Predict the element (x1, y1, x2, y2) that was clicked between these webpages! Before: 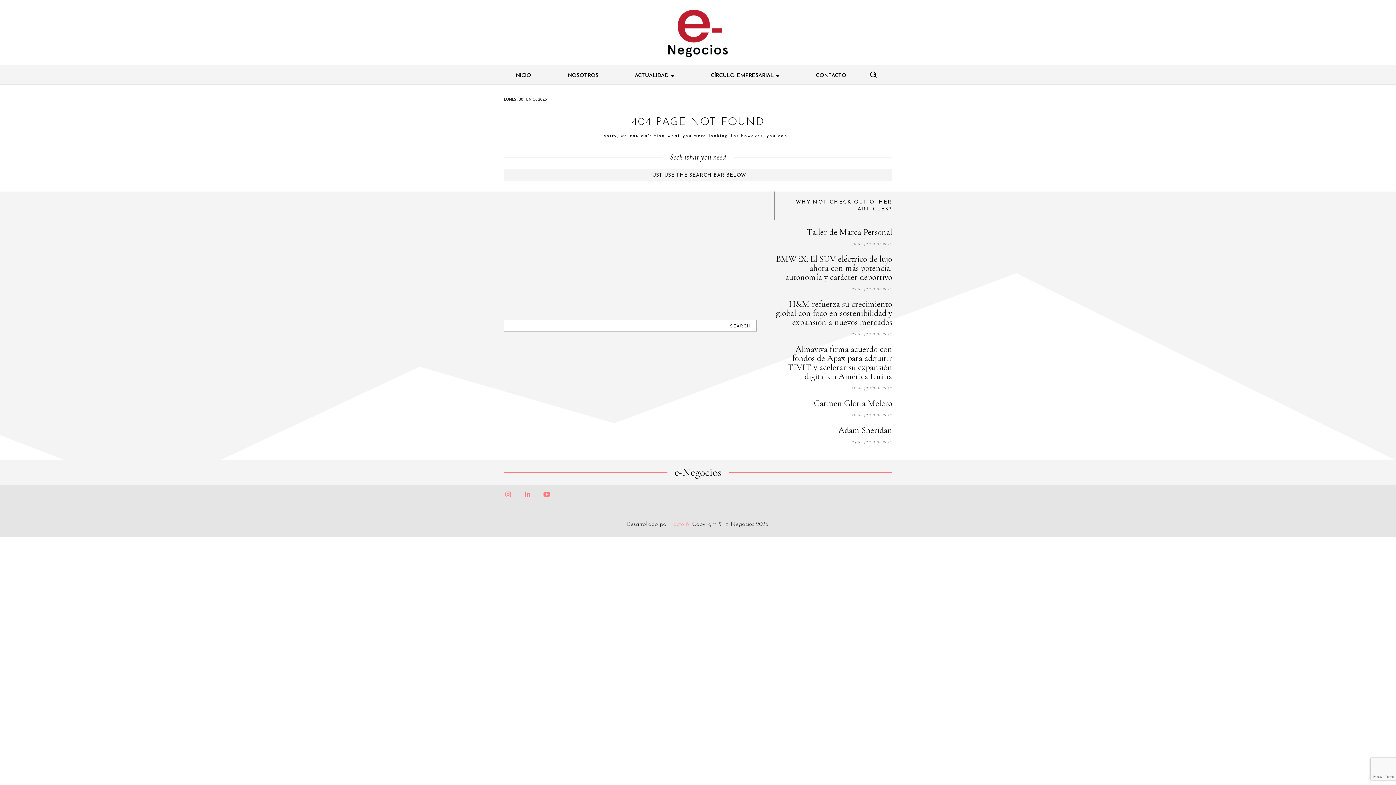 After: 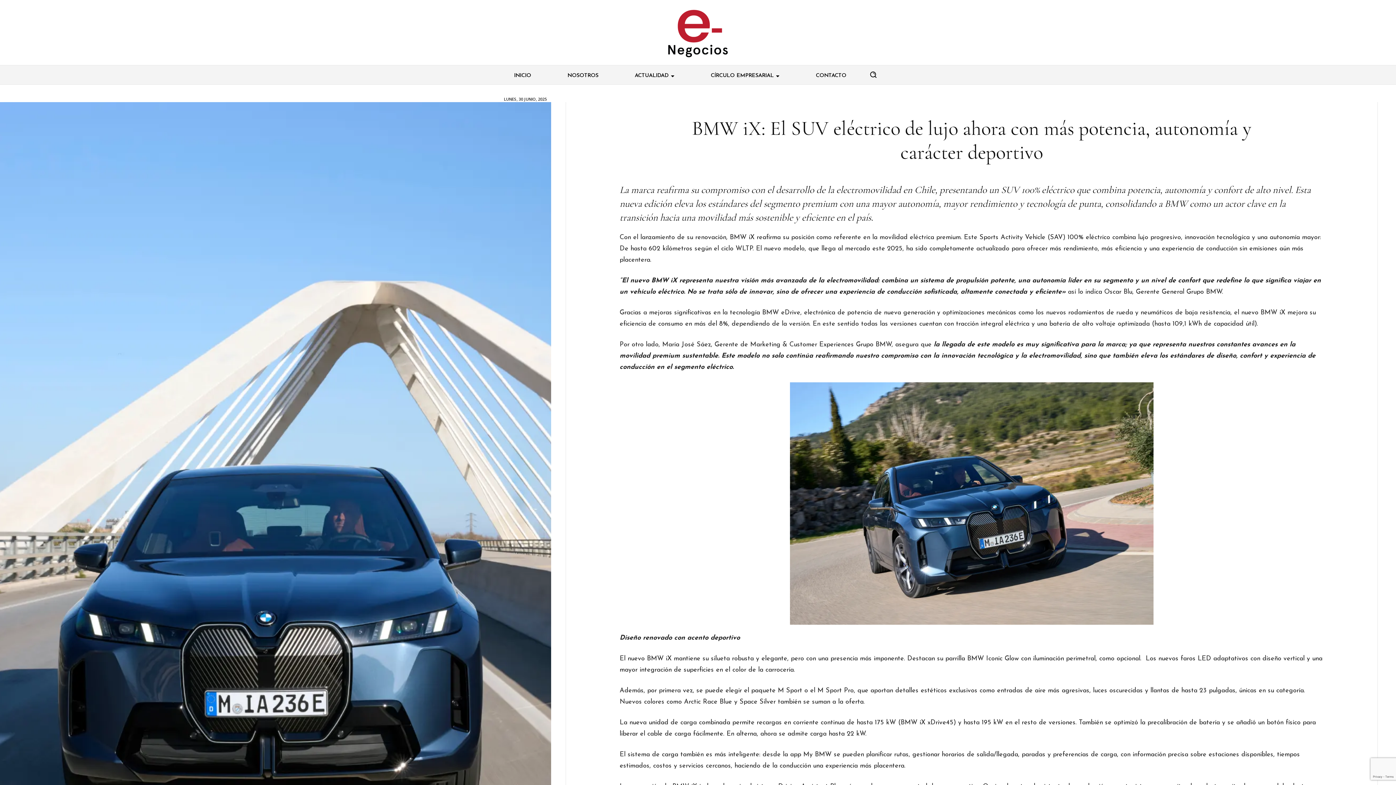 Action: bbox: (776, 253, 892, 282) label: BMW iX: El SUV eléctrico de lujo ahora con más potencia, autonomía y carácter deportivo